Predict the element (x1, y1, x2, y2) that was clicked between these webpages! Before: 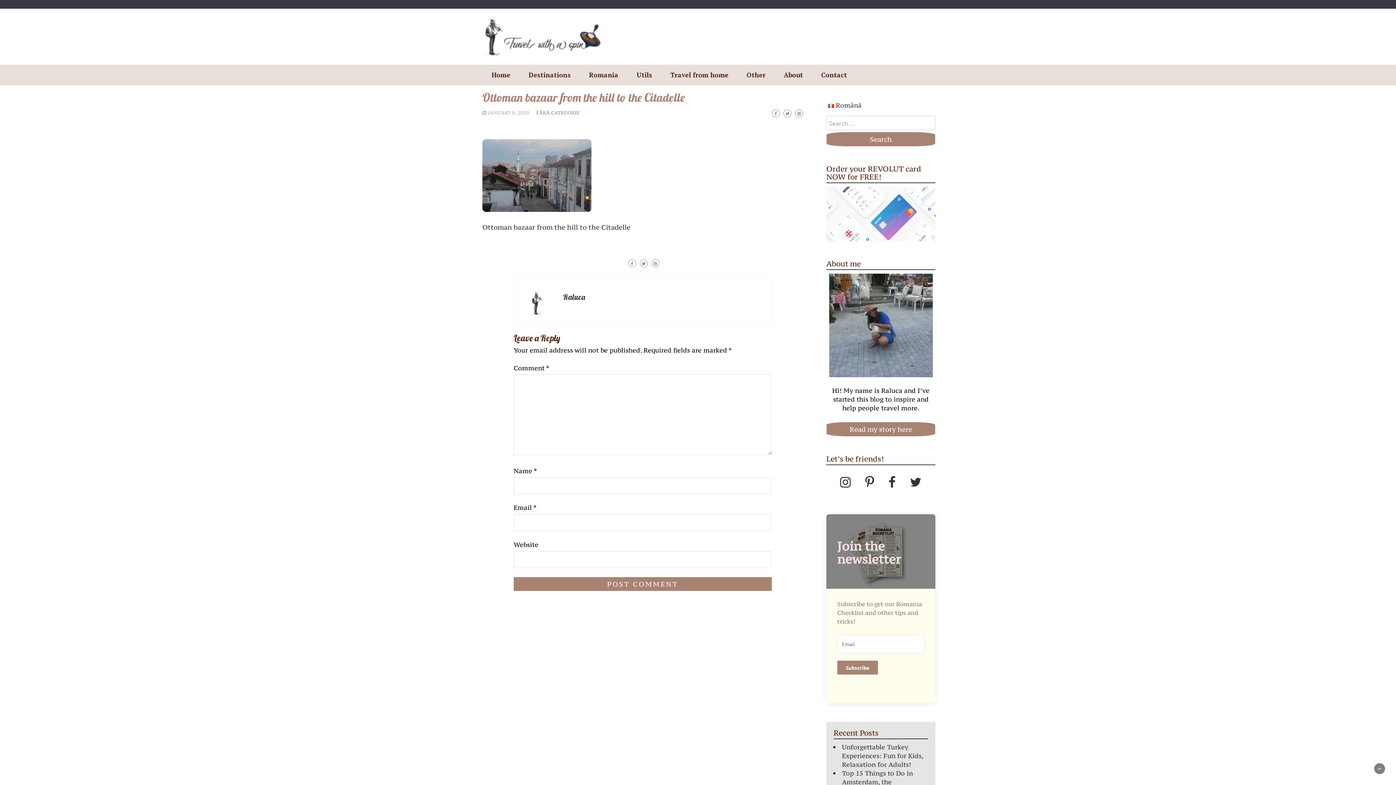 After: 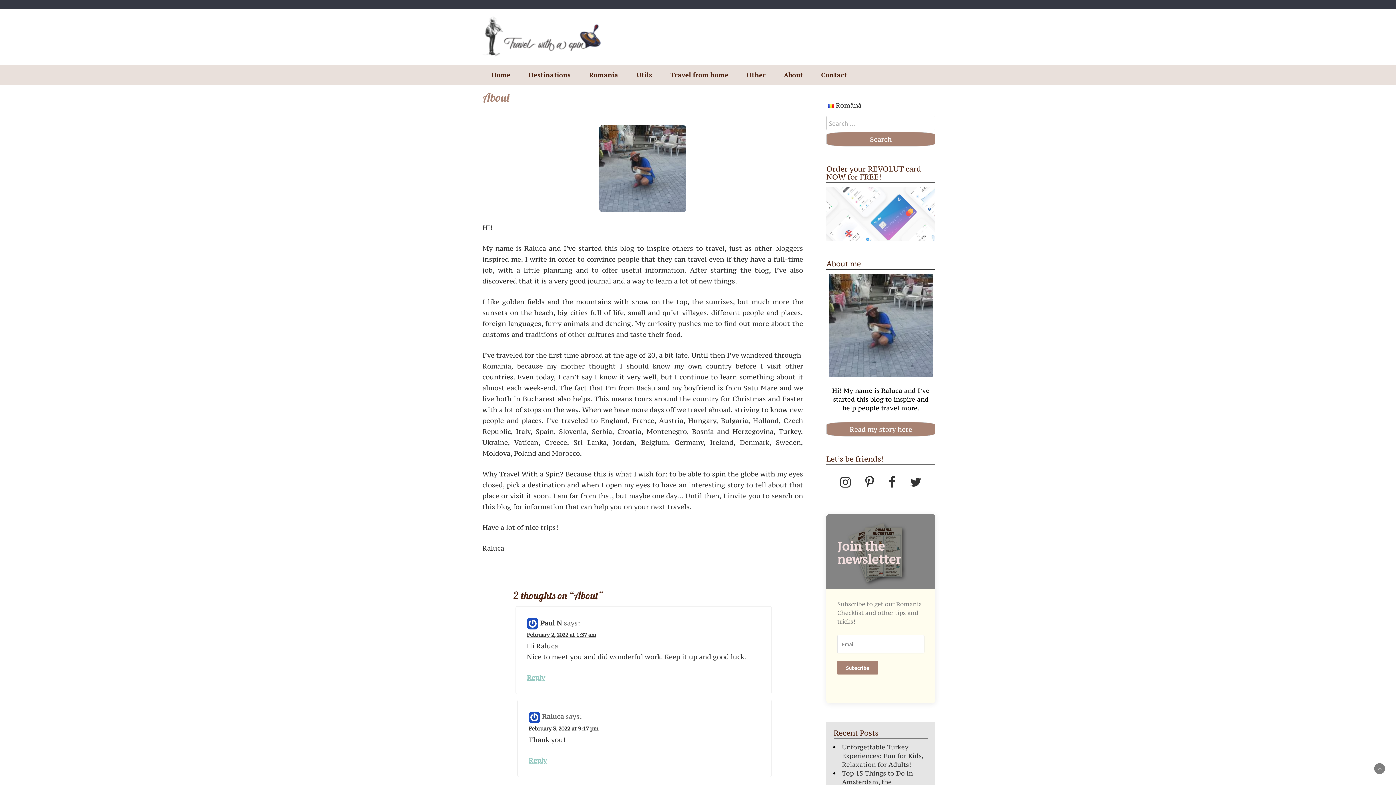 Action: bbox: (776, 64, 810, 85) label: About